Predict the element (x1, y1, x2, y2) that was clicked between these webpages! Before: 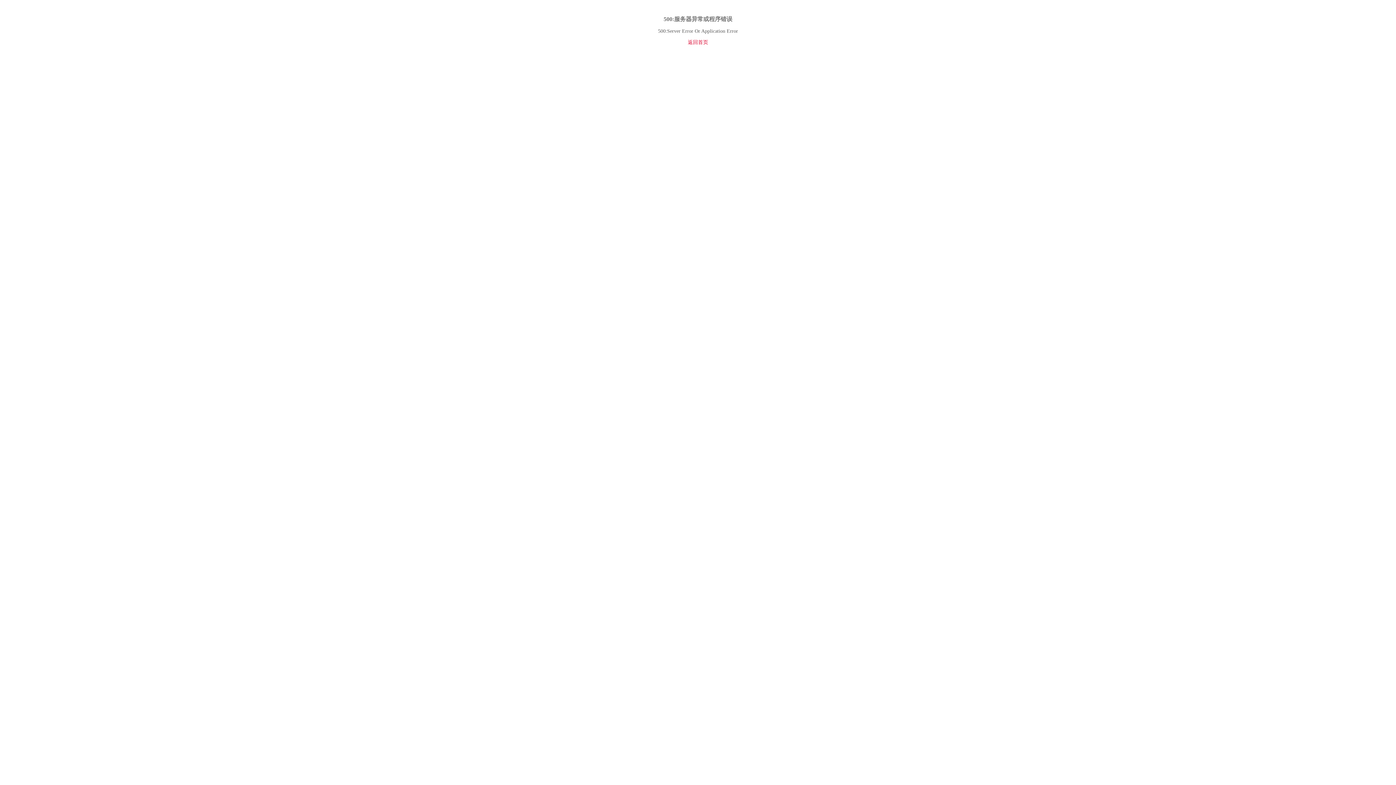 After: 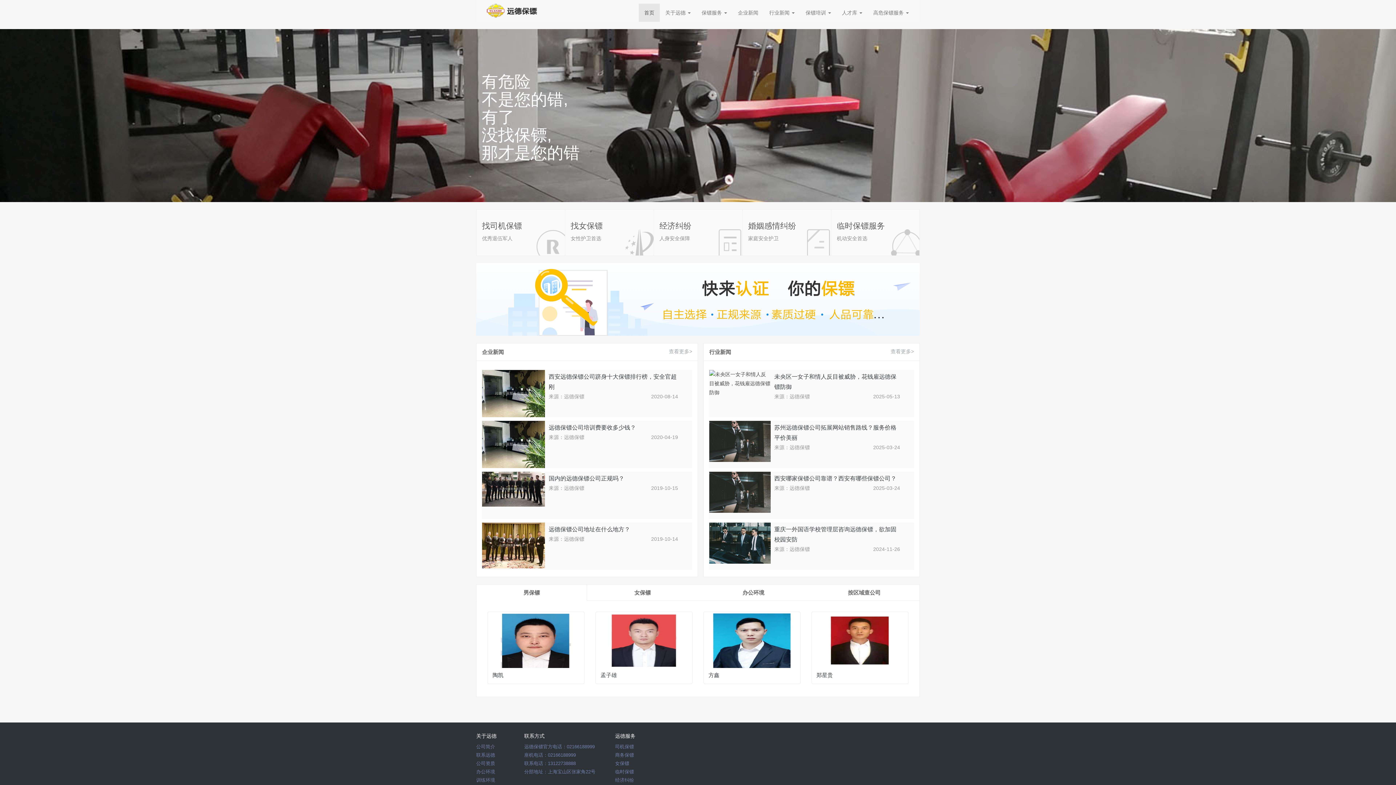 Action: label: 返回首页 bbox: (688, 39, 708, 45)